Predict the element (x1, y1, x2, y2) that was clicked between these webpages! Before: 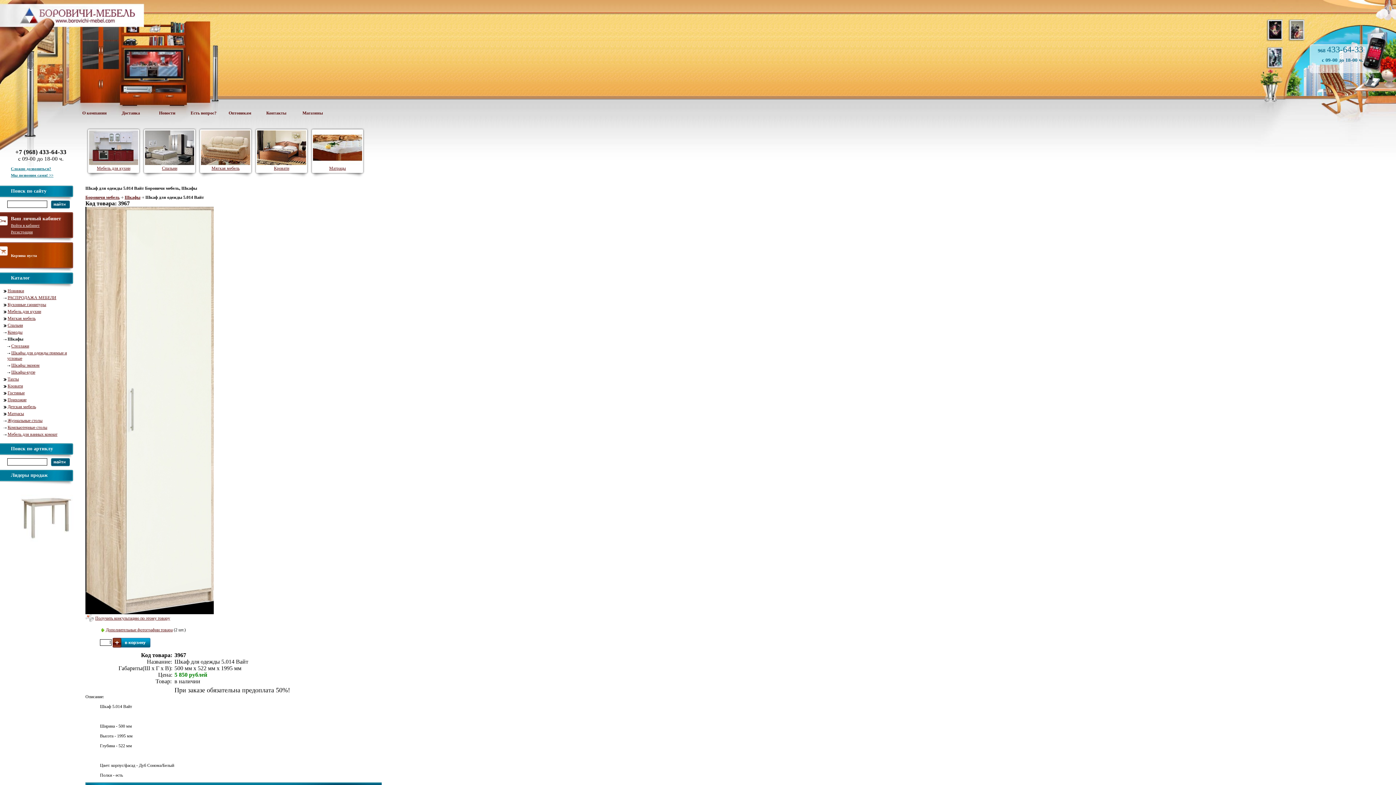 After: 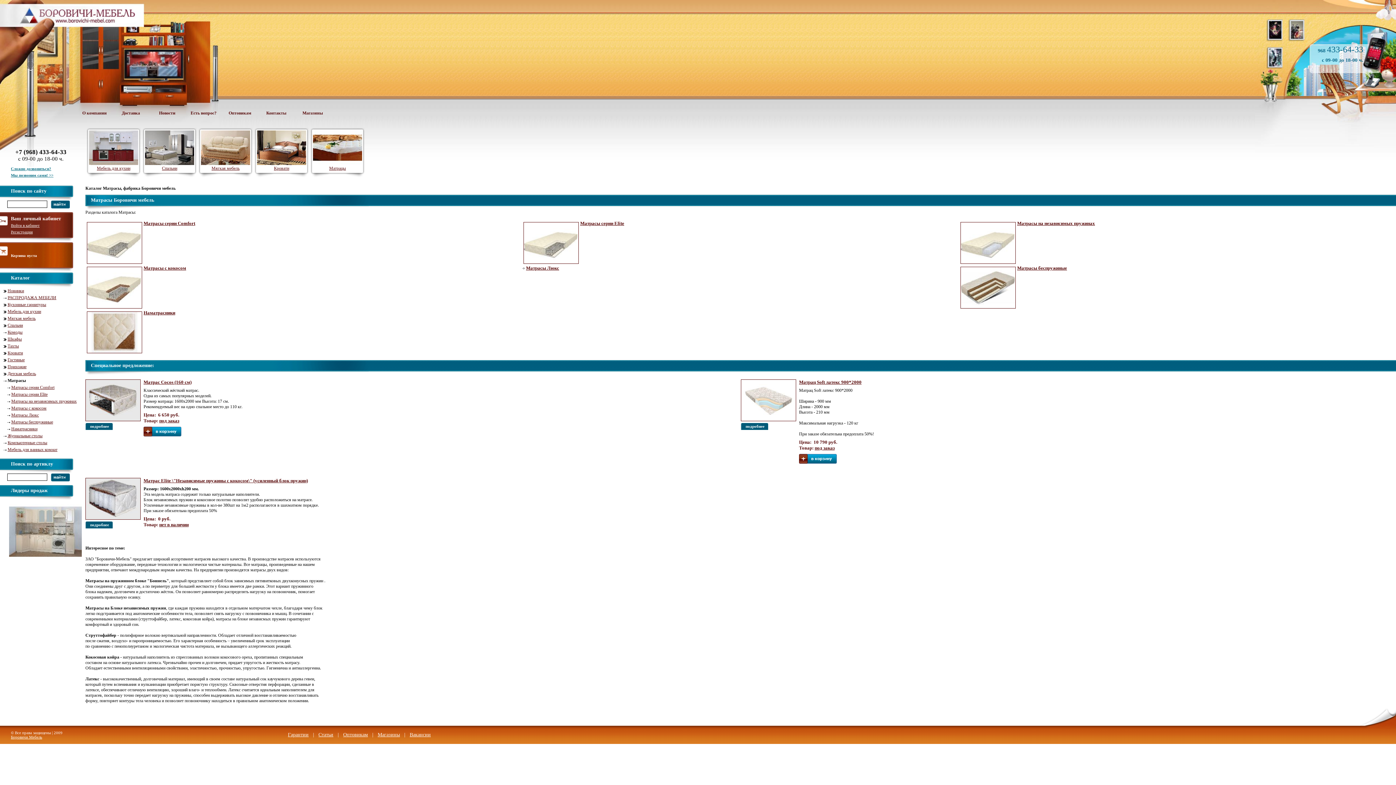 Action: bbox: (3, 411, 6, 416)